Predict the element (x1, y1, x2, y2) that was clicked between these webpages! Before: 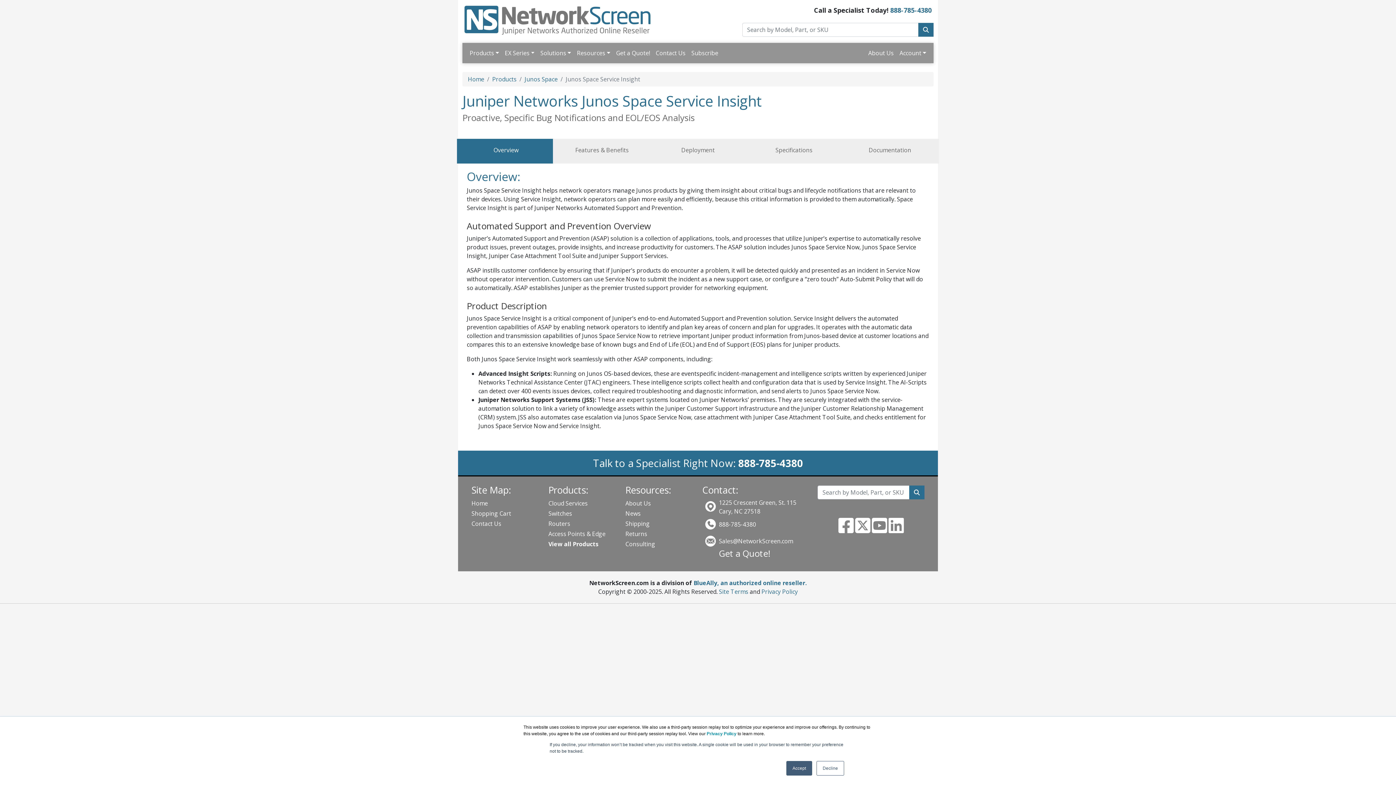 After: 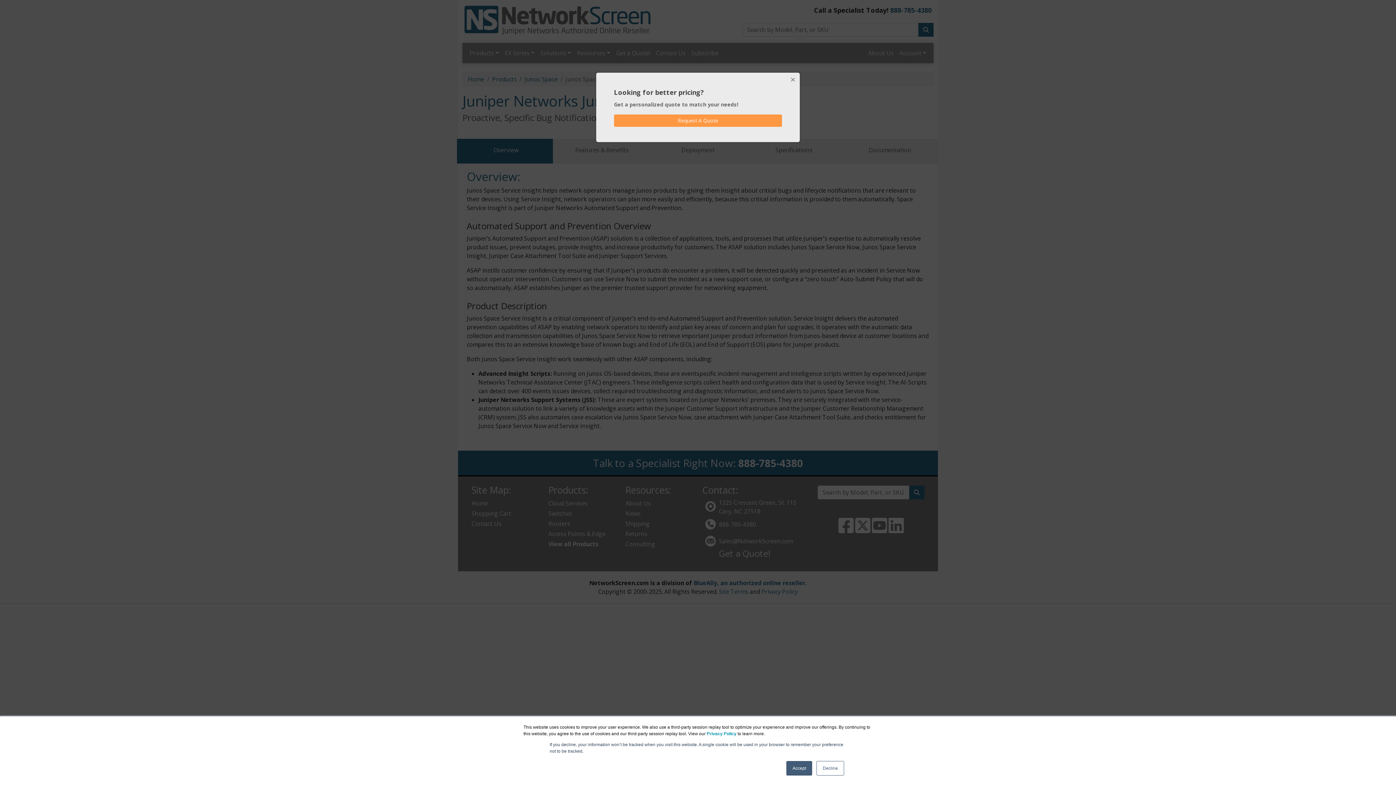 Action: label: Sales@NetworkScreen.com bbox: (719, 537, 793, 545)